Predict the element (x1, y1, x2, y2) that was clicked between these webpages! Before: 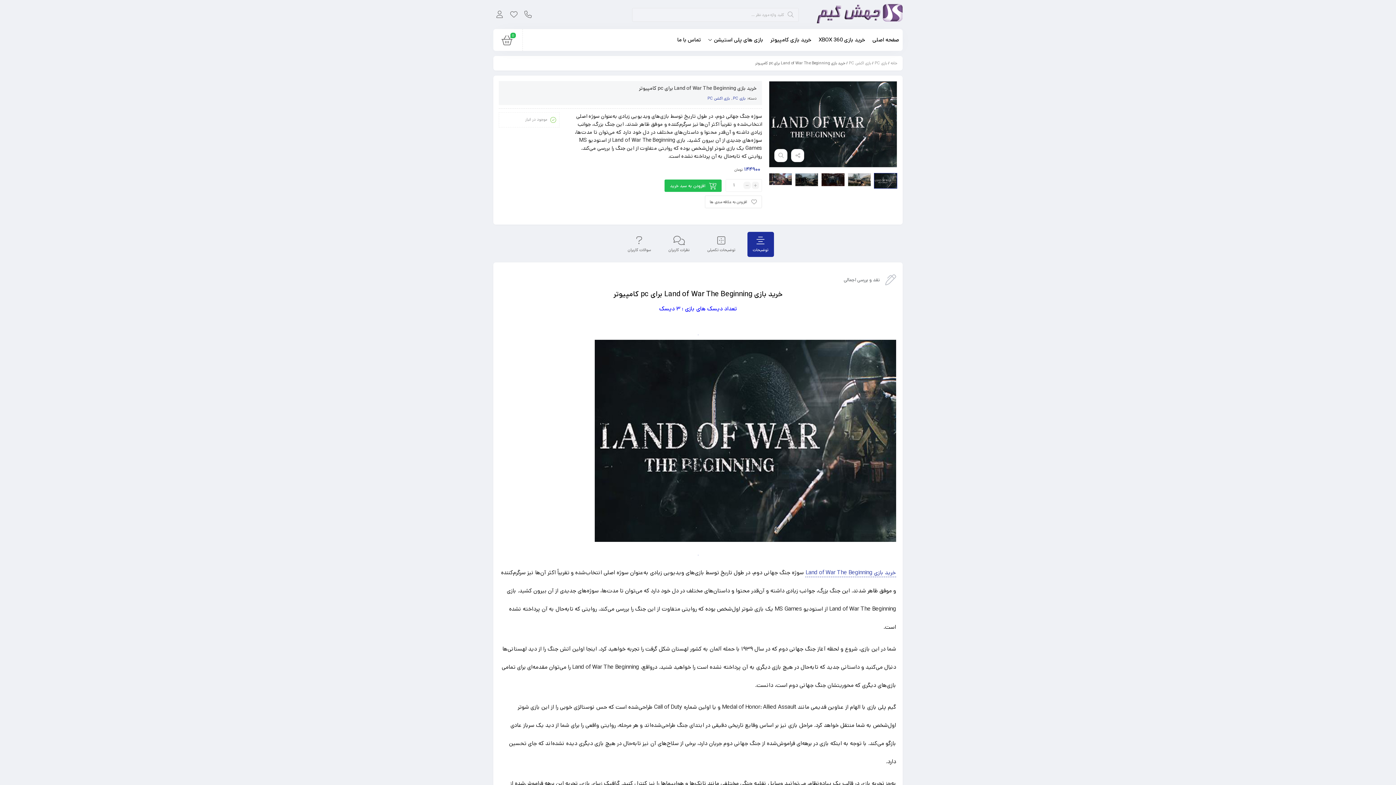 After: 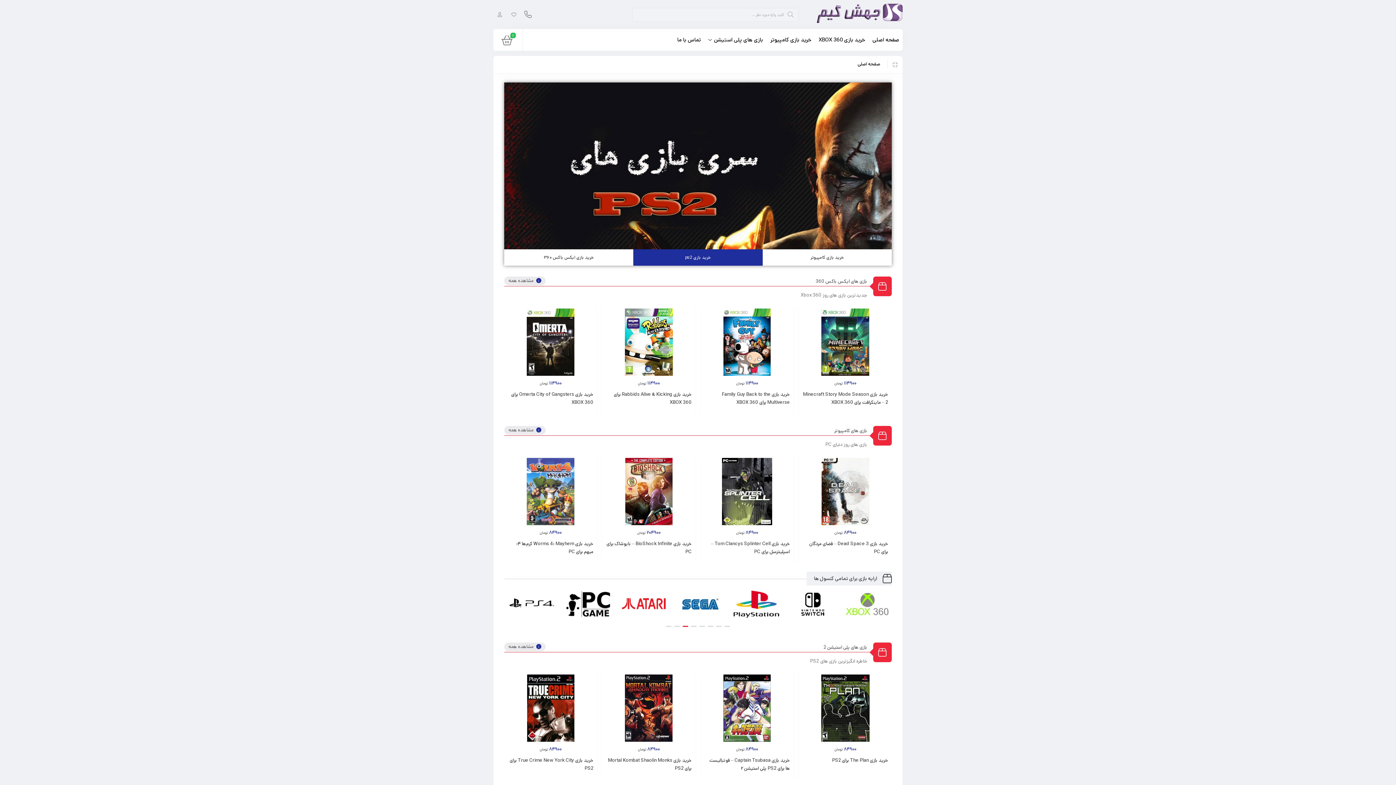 Action: bbox: (890, 60, 897, 66) label: خانه